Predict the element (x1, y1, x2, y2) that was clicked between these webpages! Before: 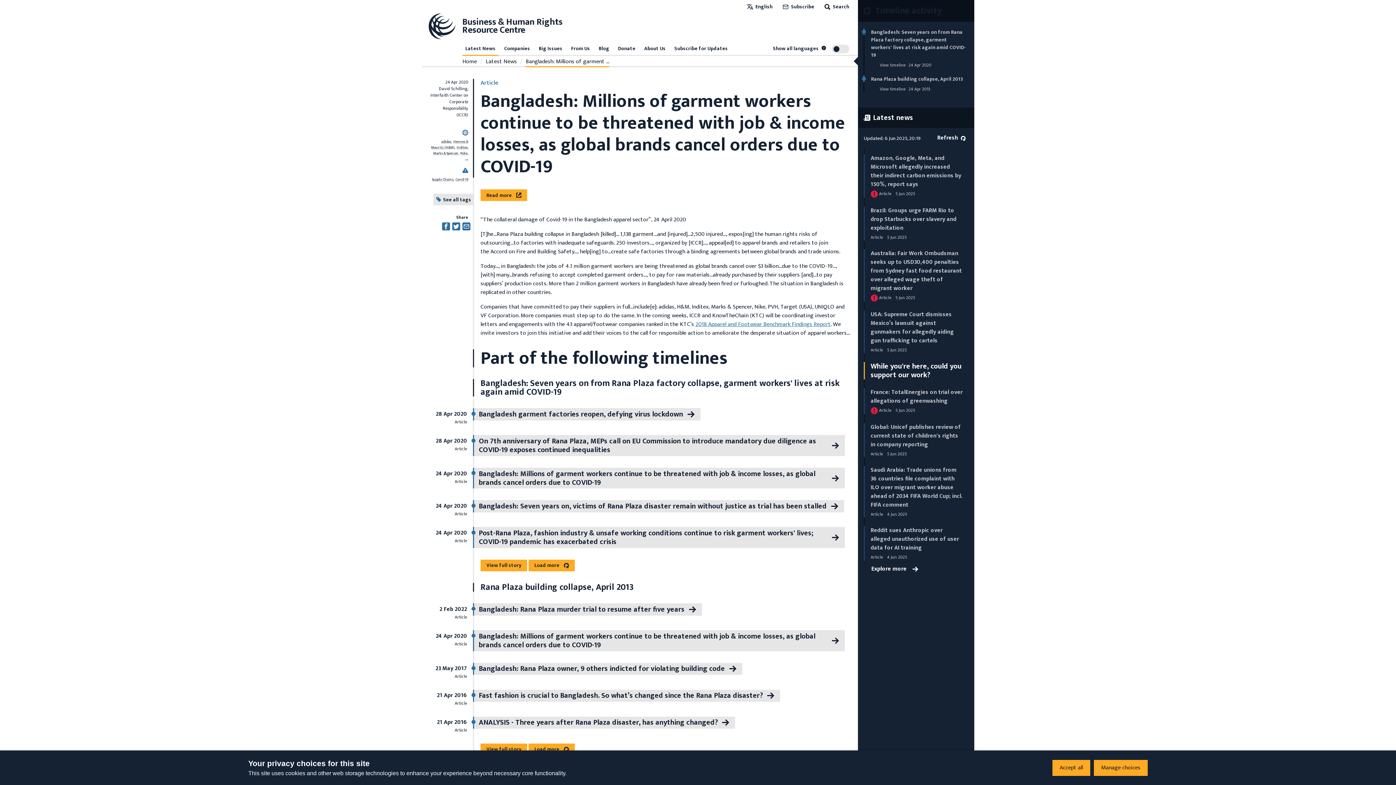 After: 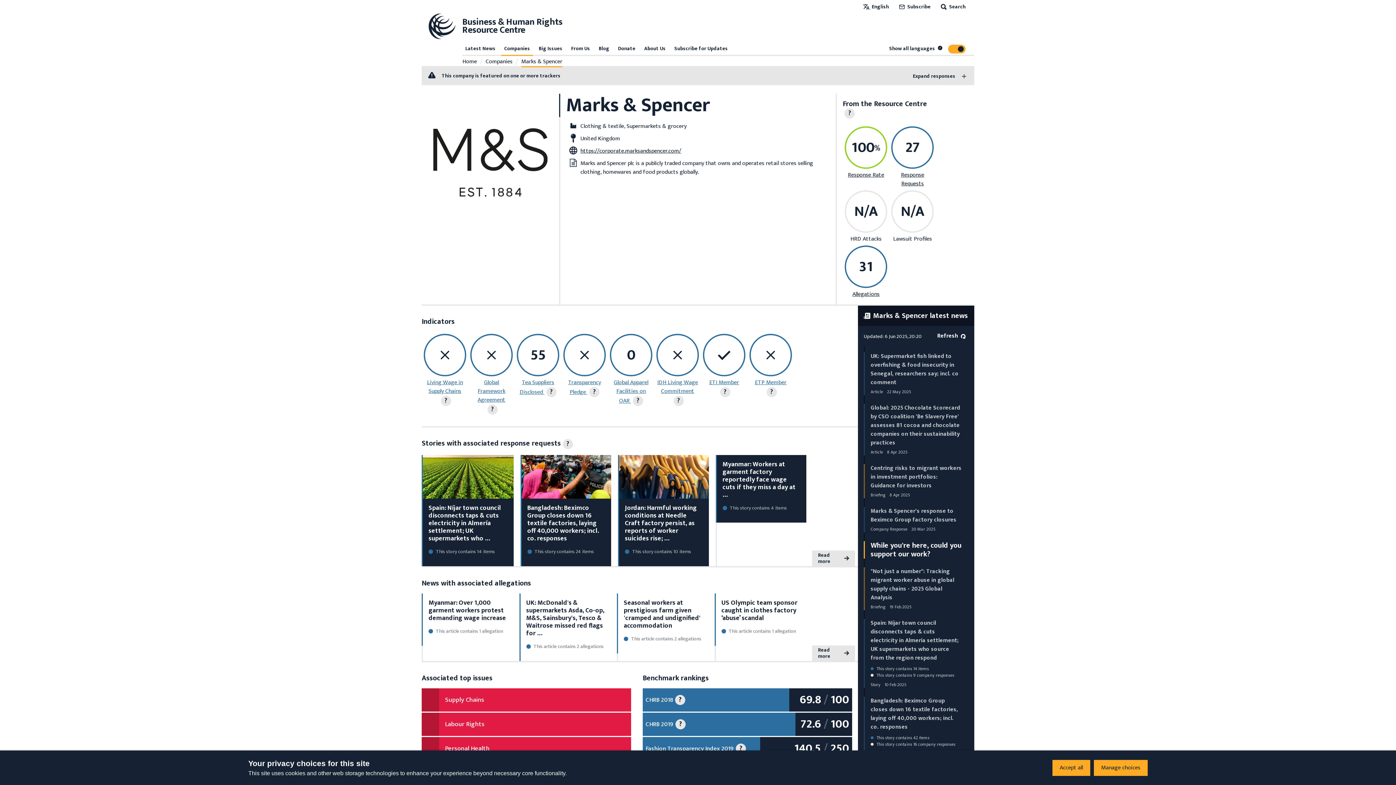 Action: label: Marks & Spencer bbox: (433, 150, 458, 156)